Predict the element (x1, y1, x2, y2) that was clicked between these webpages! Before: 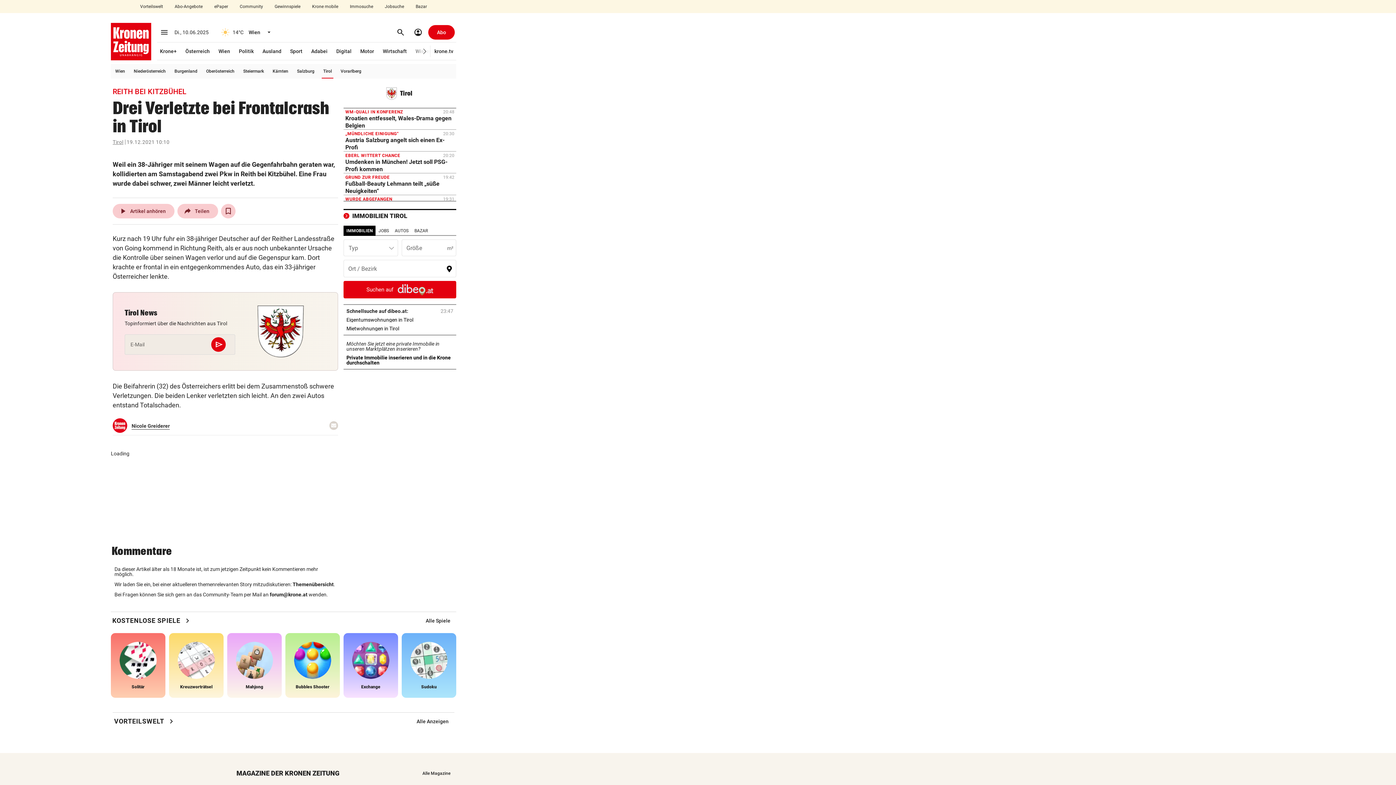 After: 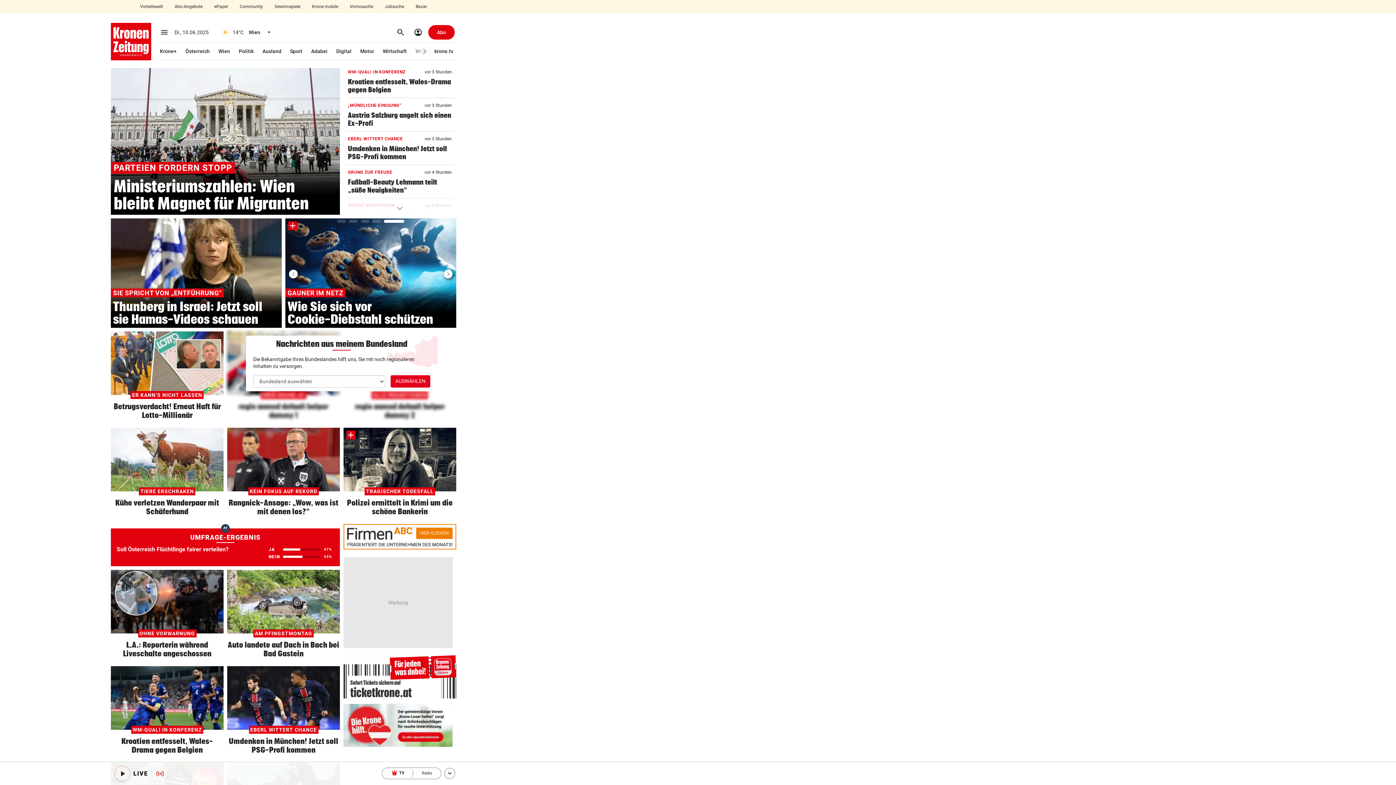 Action: bbox: (110, 22, 151, 60)